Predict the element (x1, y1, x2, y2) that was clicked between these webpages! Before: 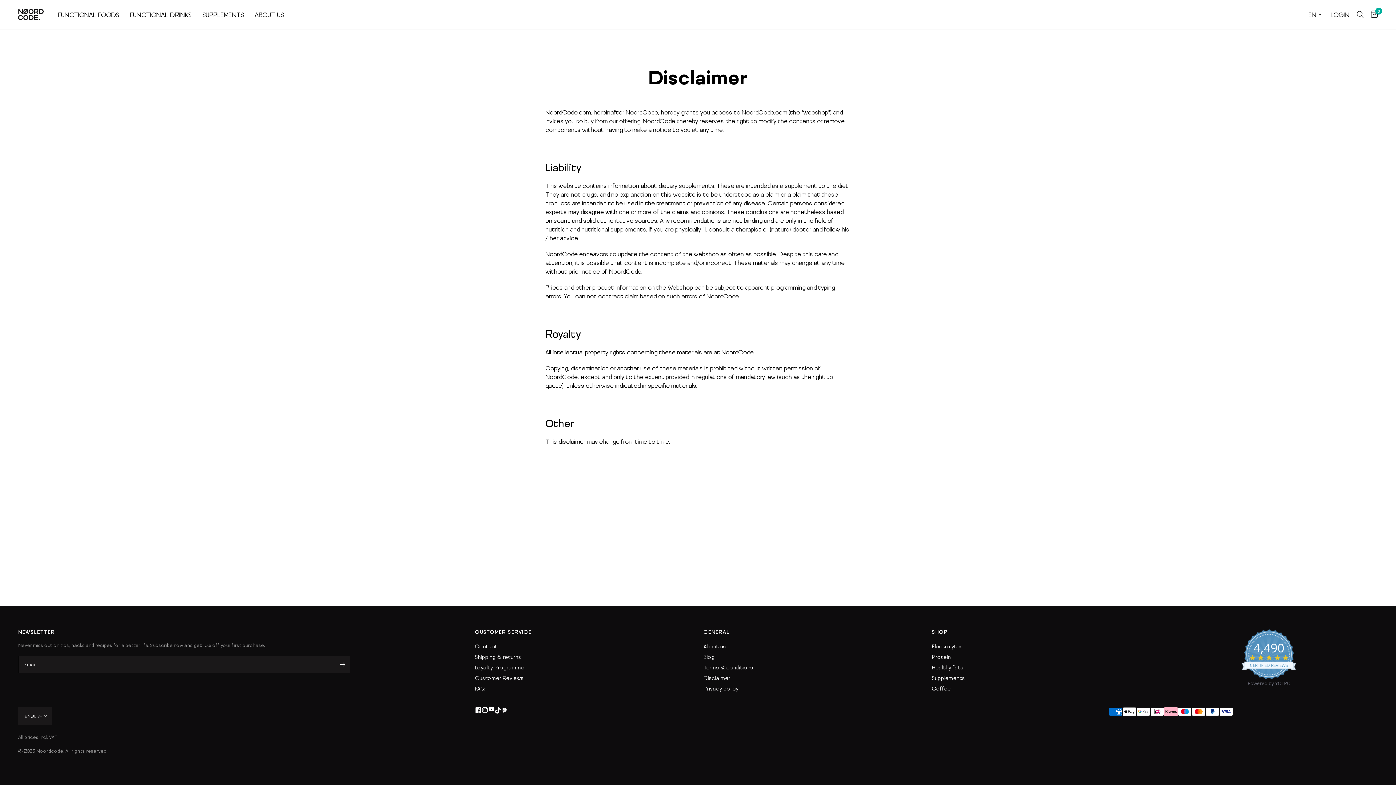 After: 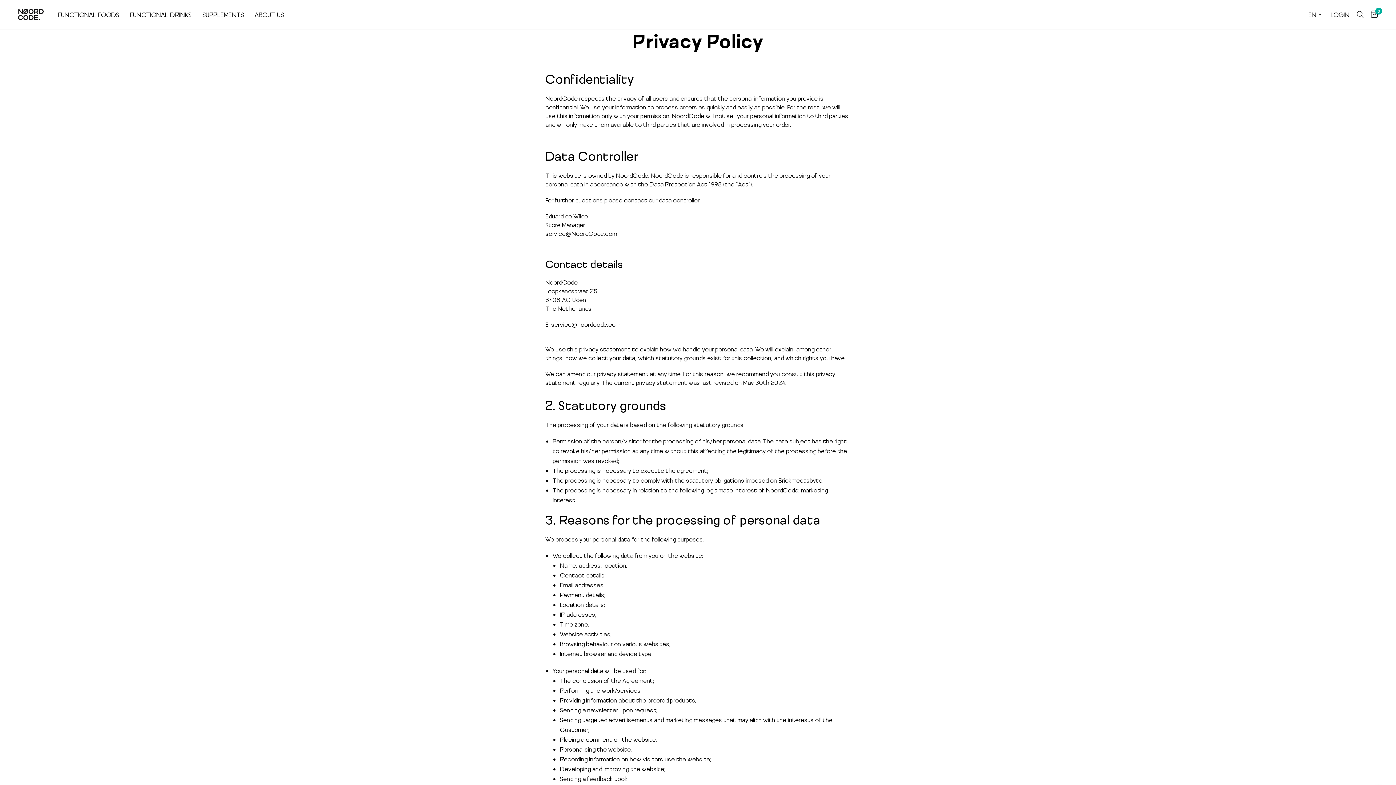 Action: label: Privacy policy bbox: (703, 685, 738, 692)